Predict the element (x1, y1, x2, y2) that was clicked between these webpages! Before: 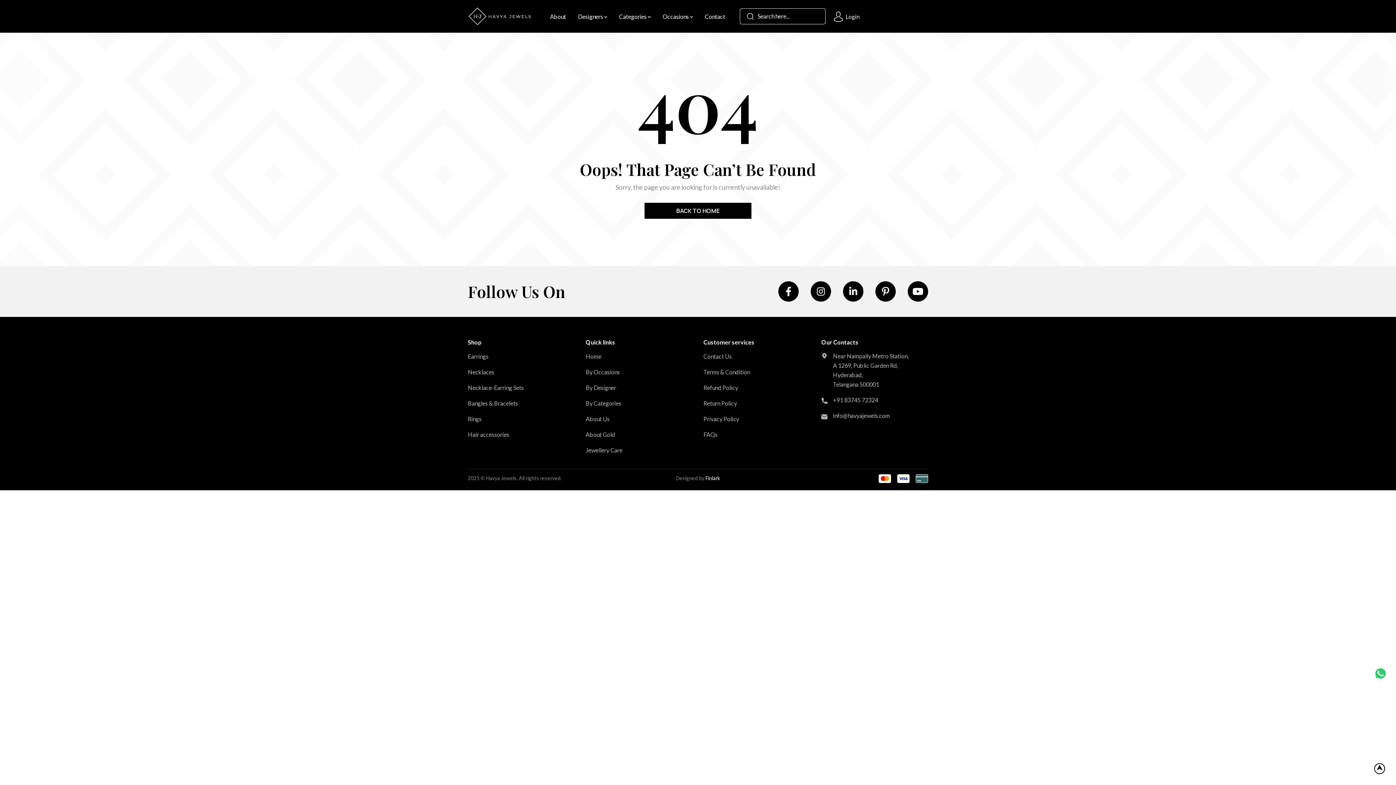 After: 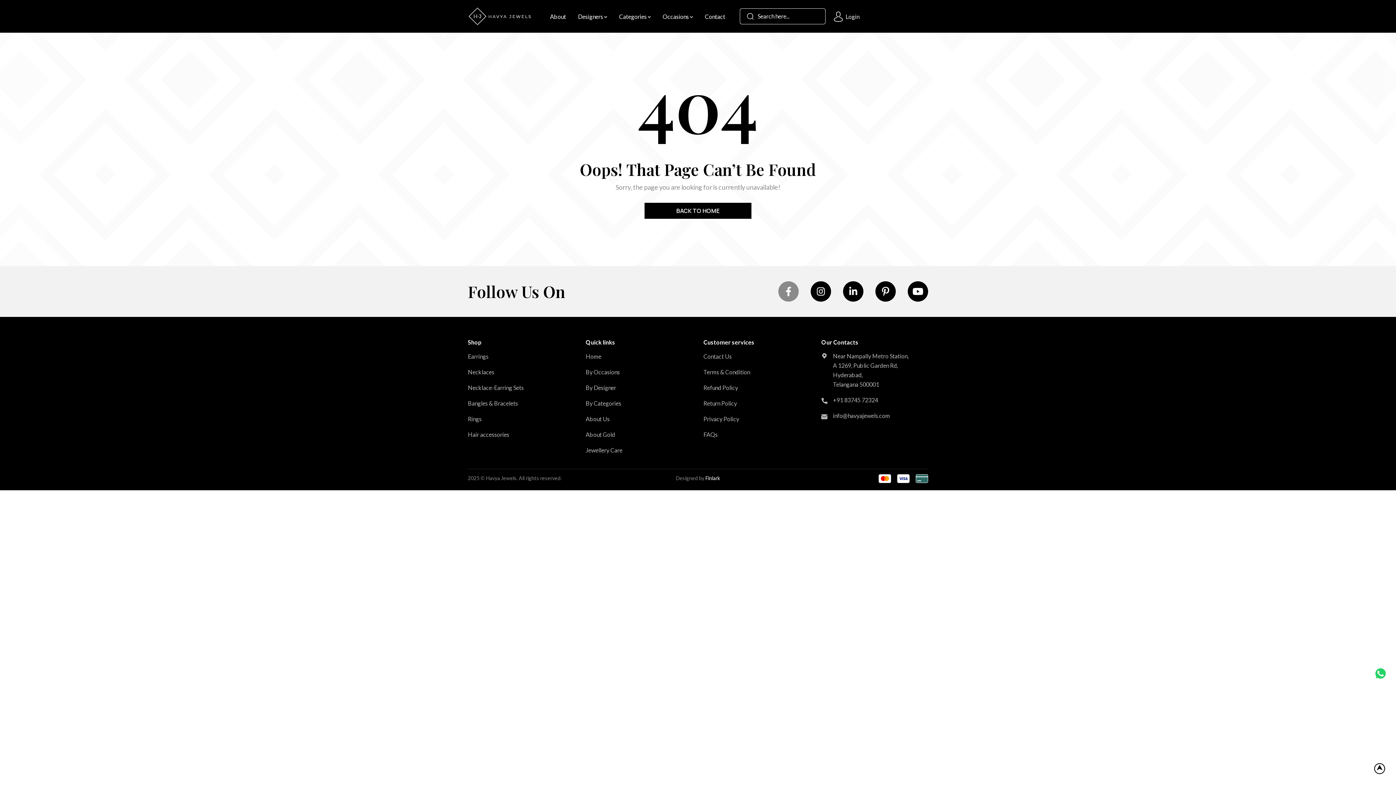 Action: bbox: (778, 281, 798, 301)